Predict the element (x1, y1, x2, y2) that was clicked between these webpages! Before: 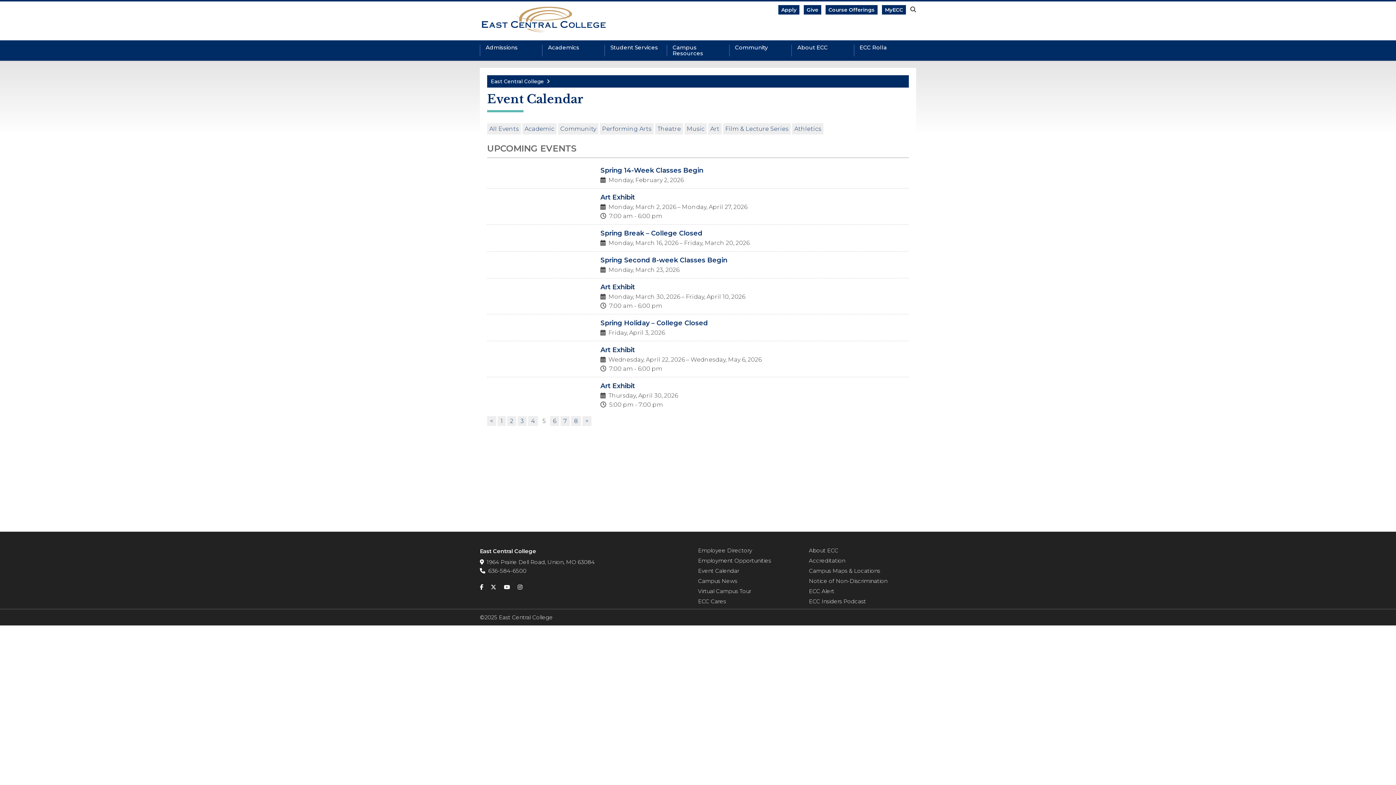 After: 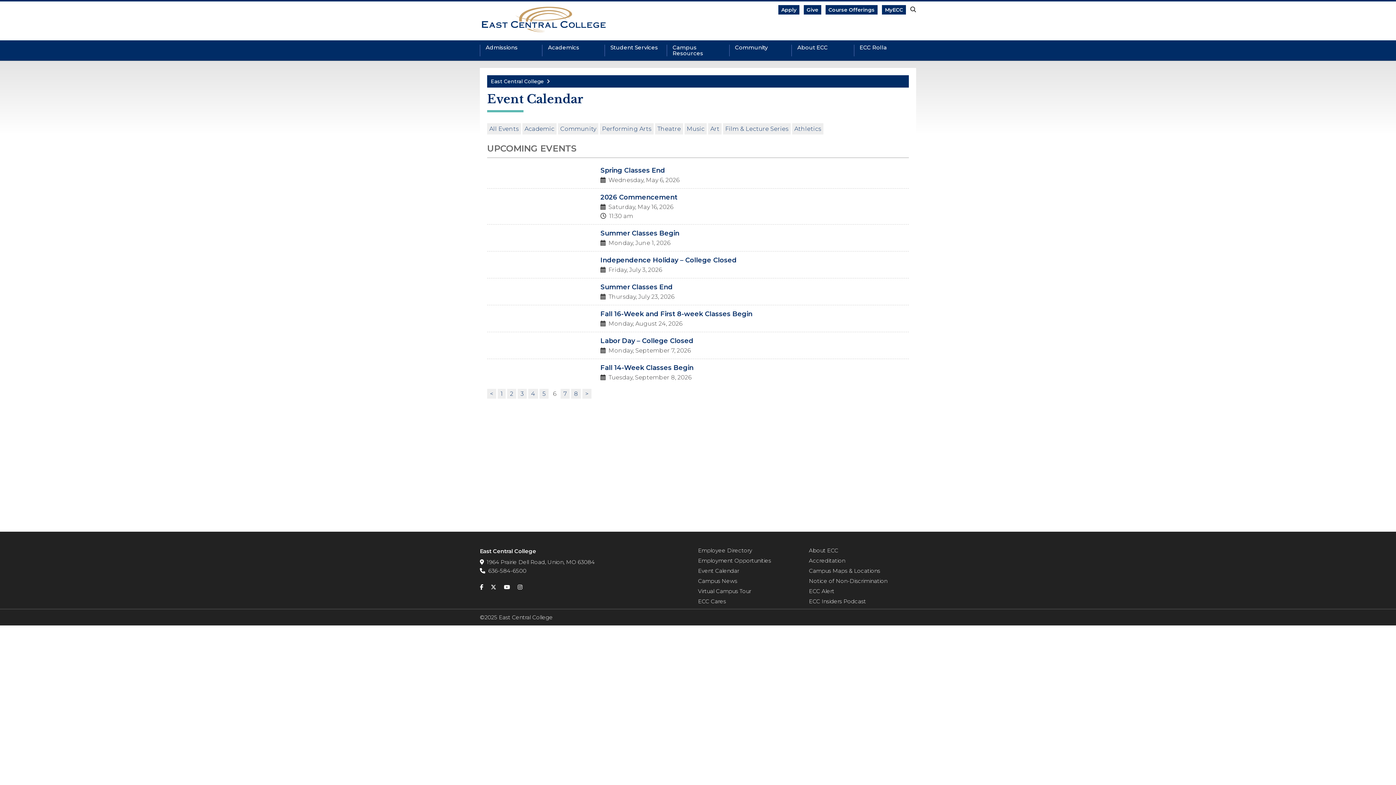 Action: bbox: (550, 416, 559, 426) label: 6